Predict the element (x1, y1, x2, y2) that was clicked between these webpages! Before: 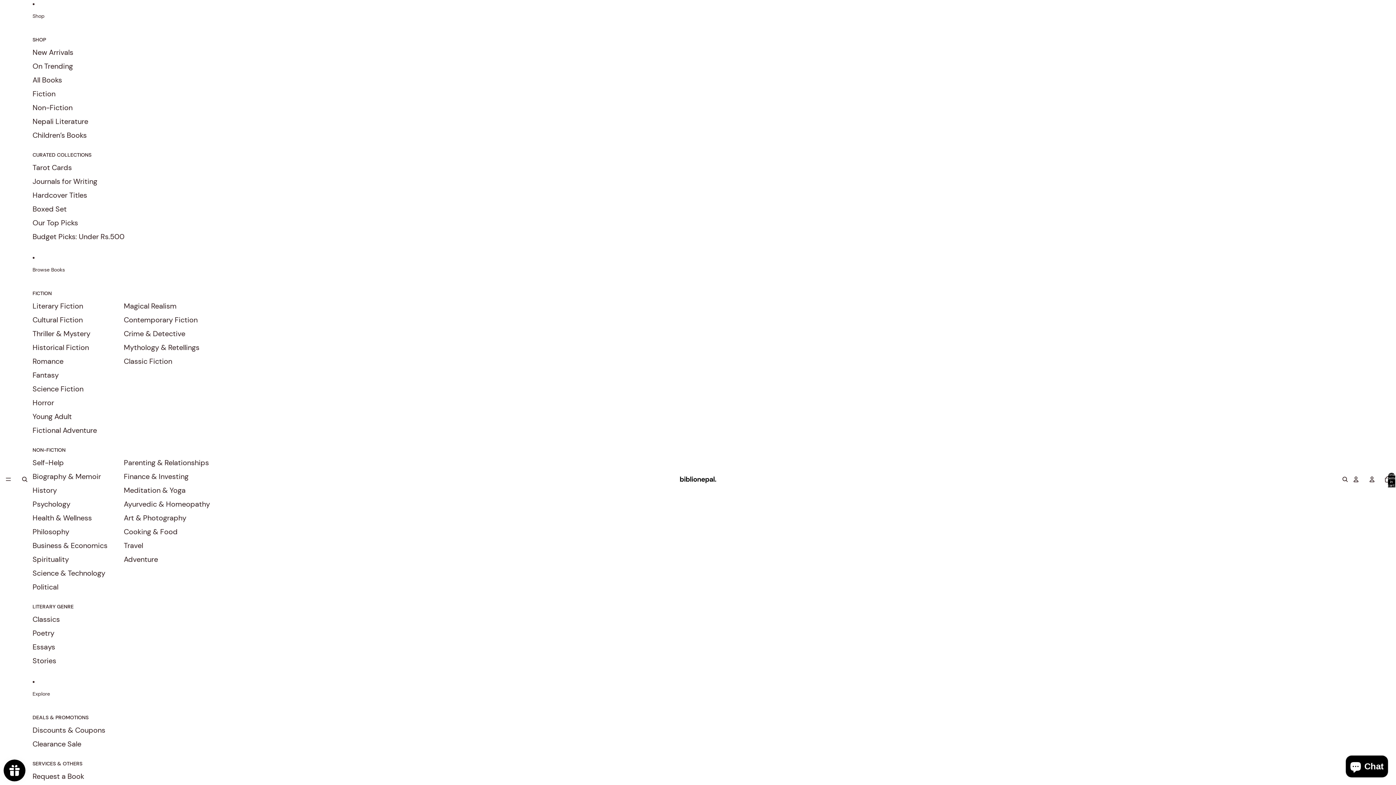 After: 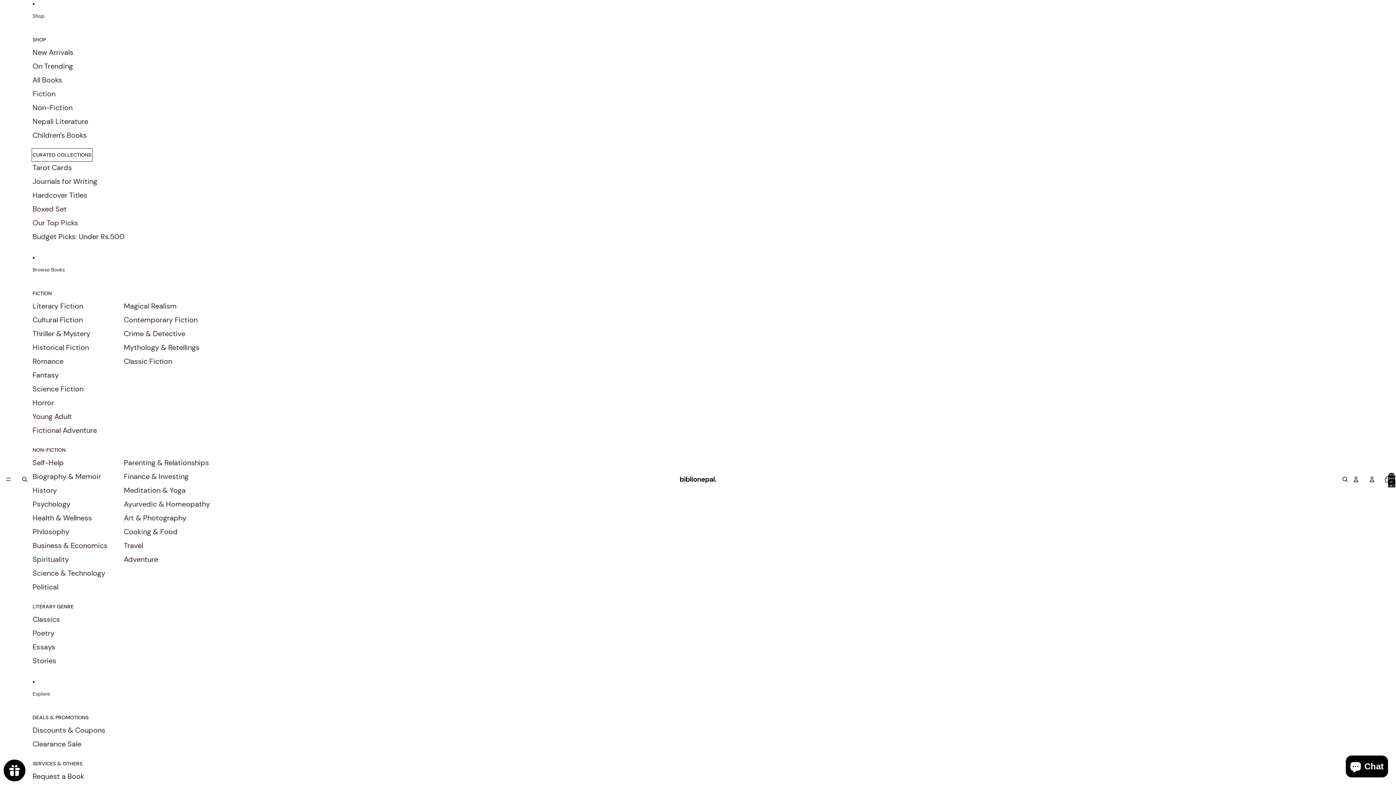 Action: label: CURATED COLLECTIONS bbox: (32, 149, 91, 160)